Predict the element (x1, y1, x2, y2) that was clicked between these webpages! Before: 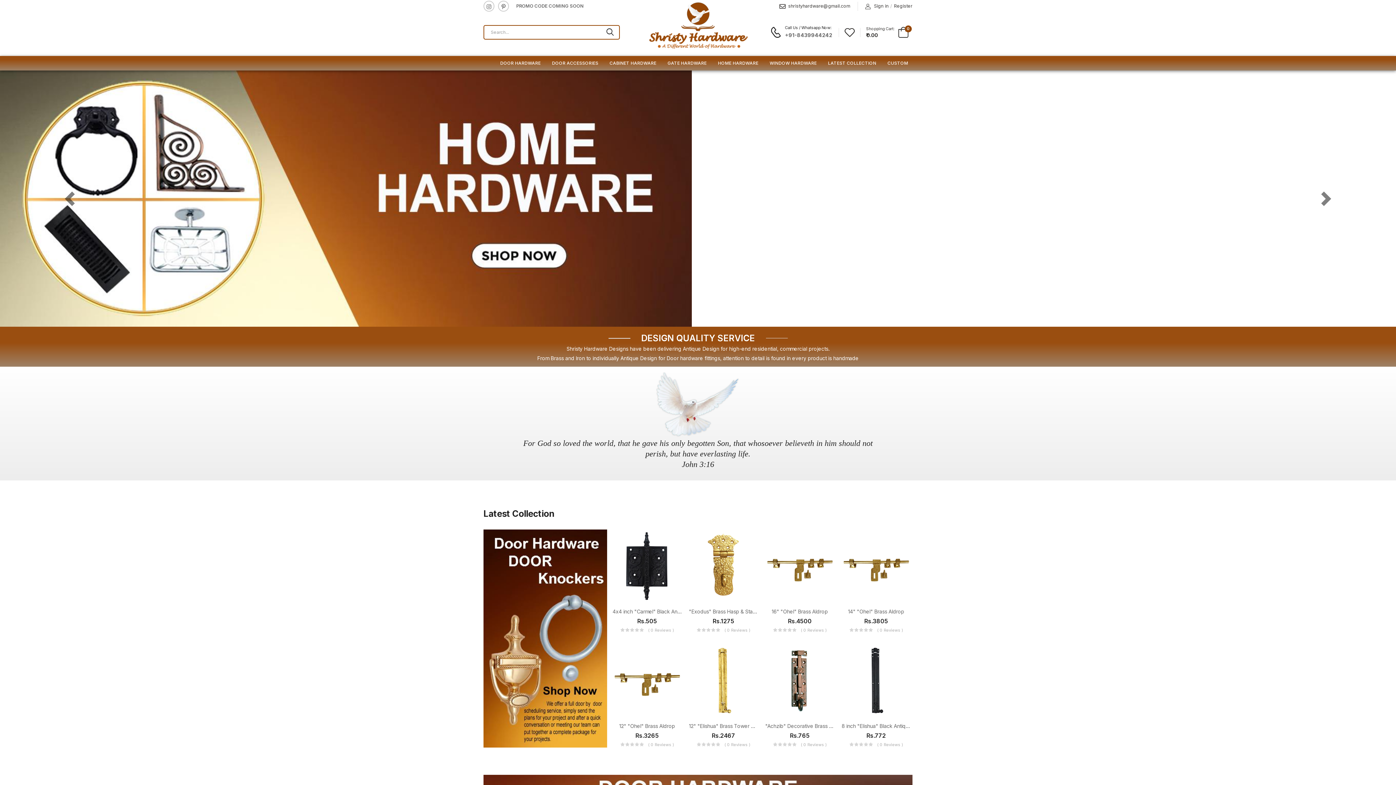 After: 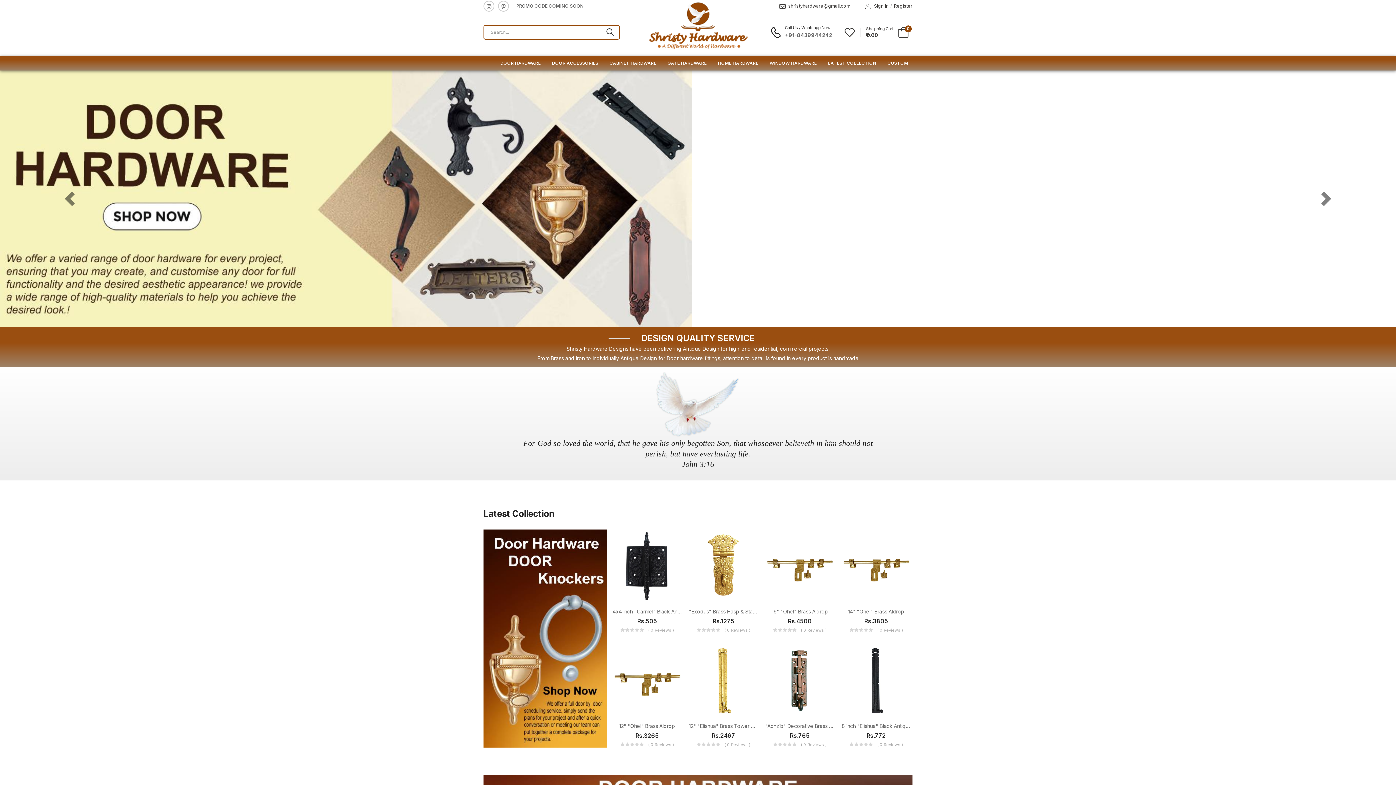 Action: bbox: (483, 529, 607, 748)